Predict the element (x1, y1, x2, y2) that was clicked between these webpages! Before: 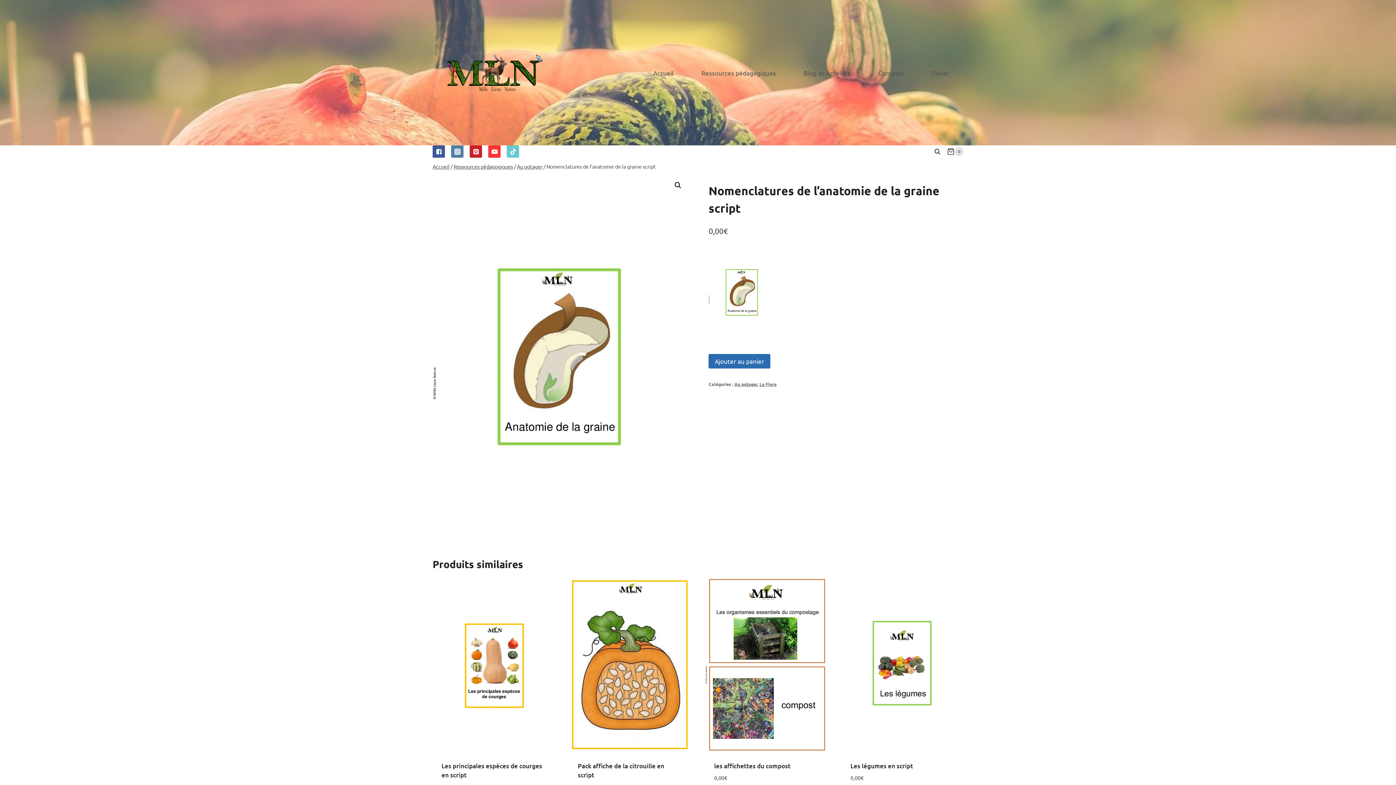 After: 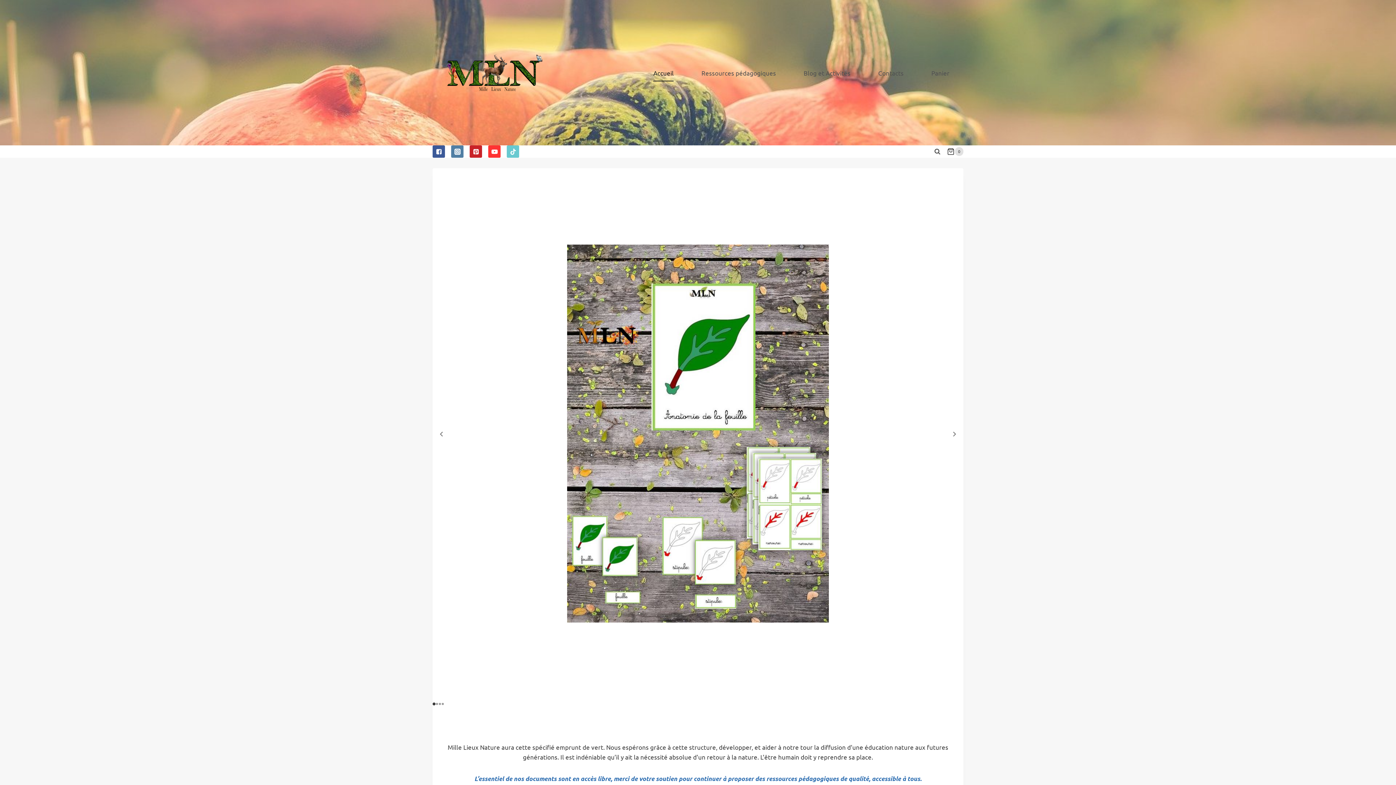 Action: label: Accueil bbox: (639, 64, 687, 81)